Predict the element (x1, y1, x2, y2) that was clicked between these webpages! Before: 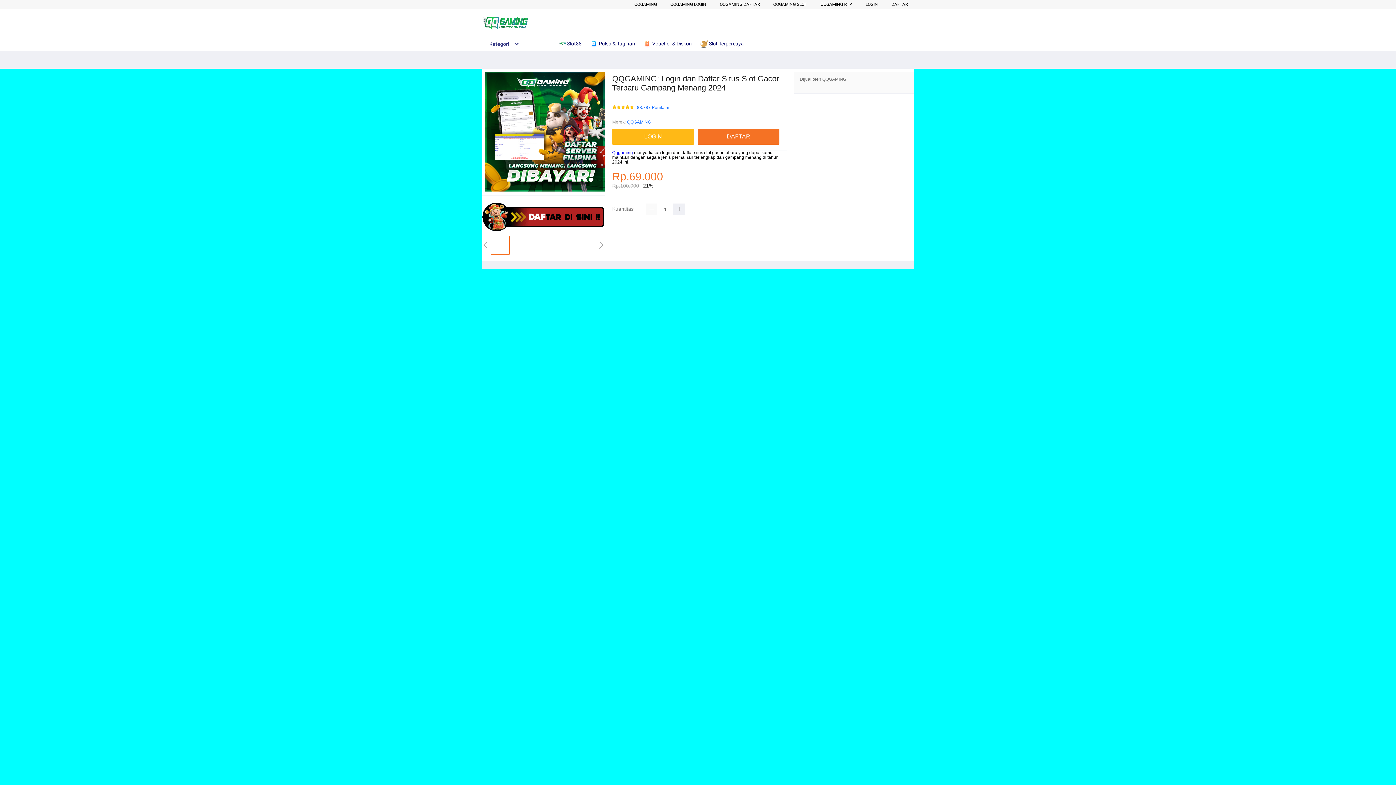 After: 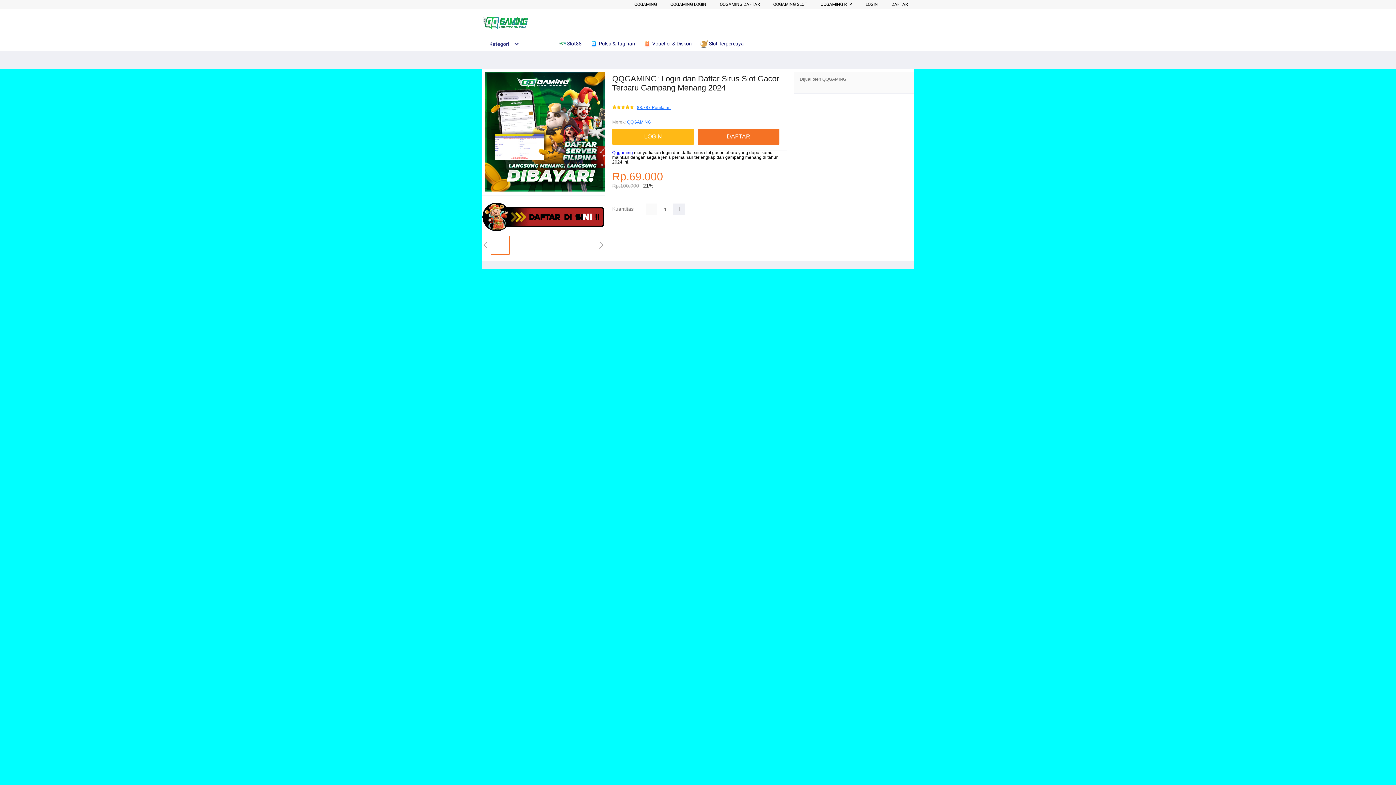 Action: bbox: (637, 105, 670, 110) label: 88.787 Penilaian